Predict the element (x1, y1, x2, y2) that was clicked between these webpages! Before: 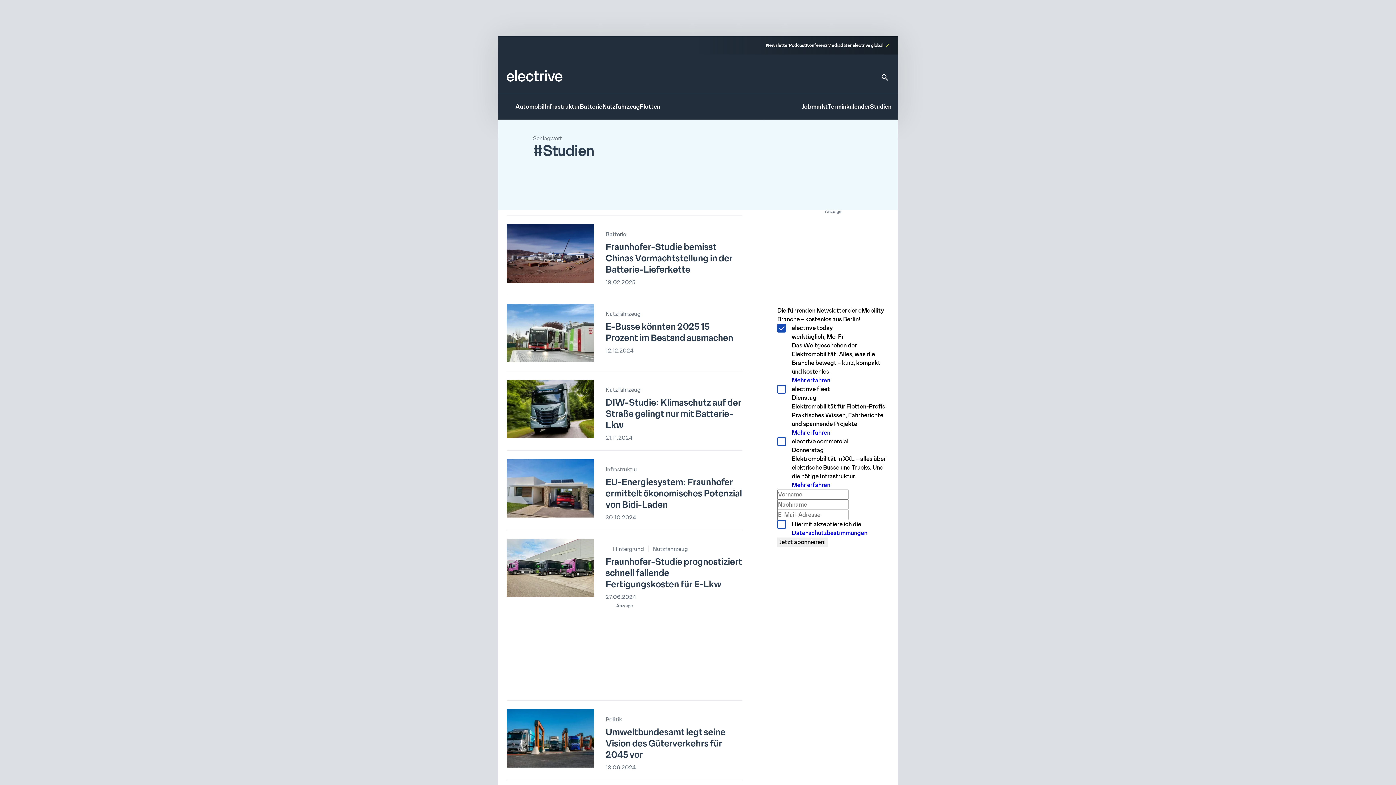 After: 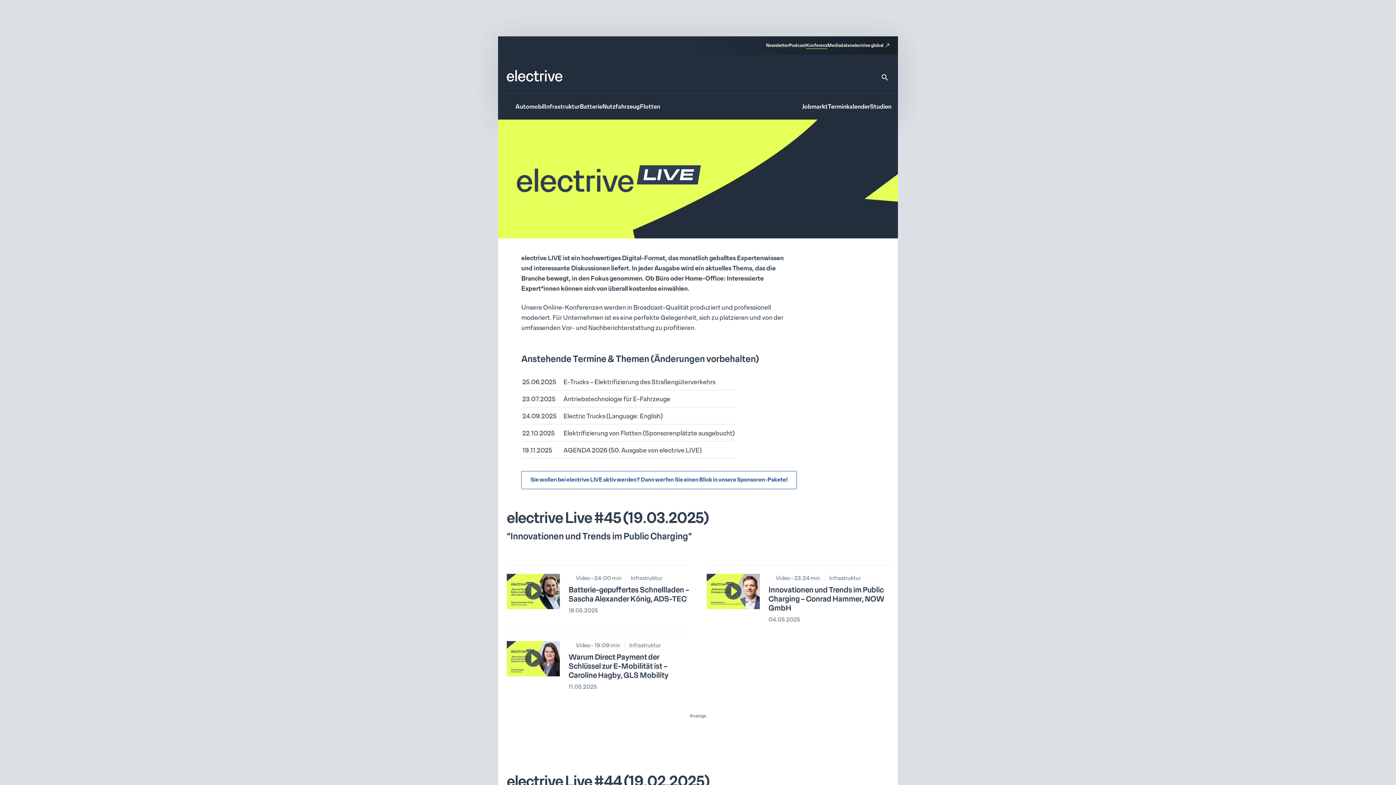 Action: label: Konferenz bbox: (806, 42, 827, 49)